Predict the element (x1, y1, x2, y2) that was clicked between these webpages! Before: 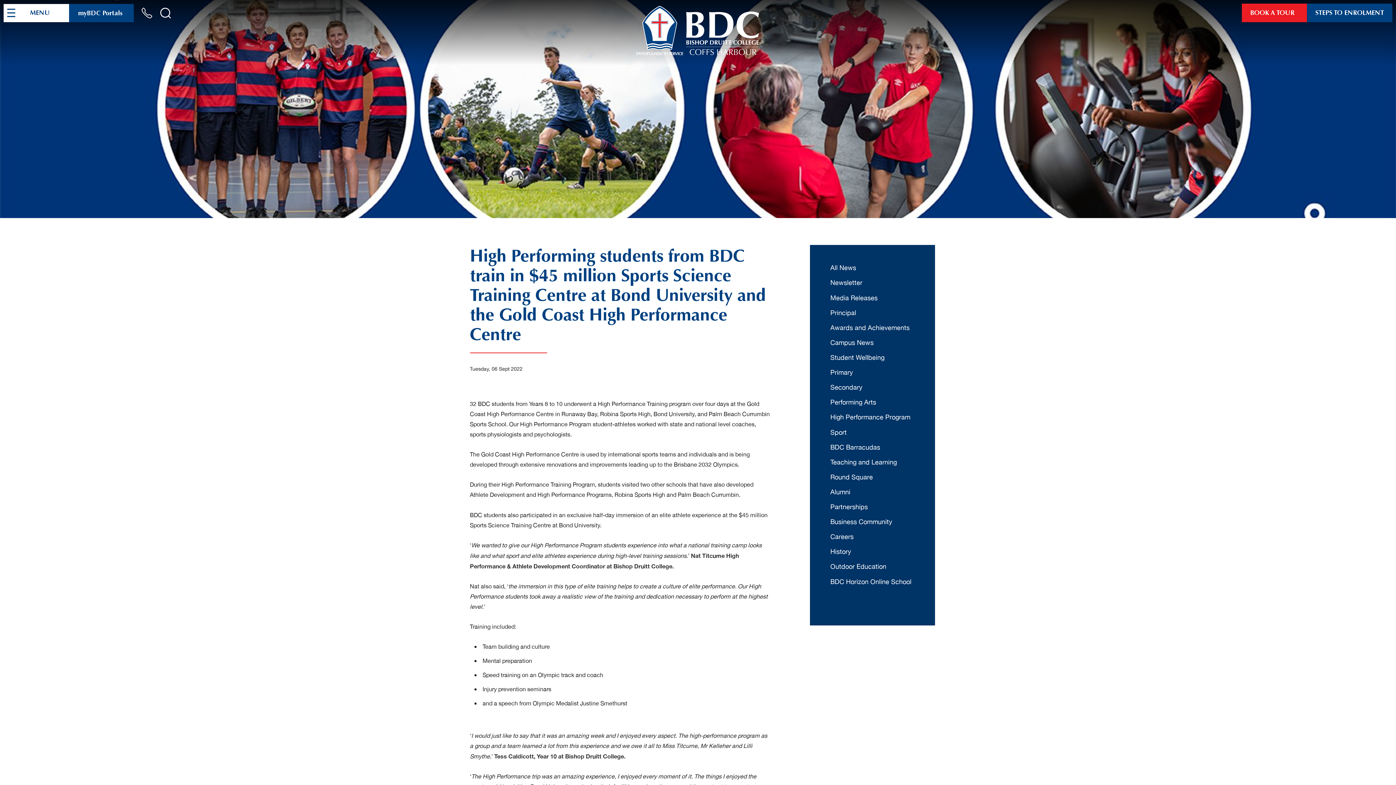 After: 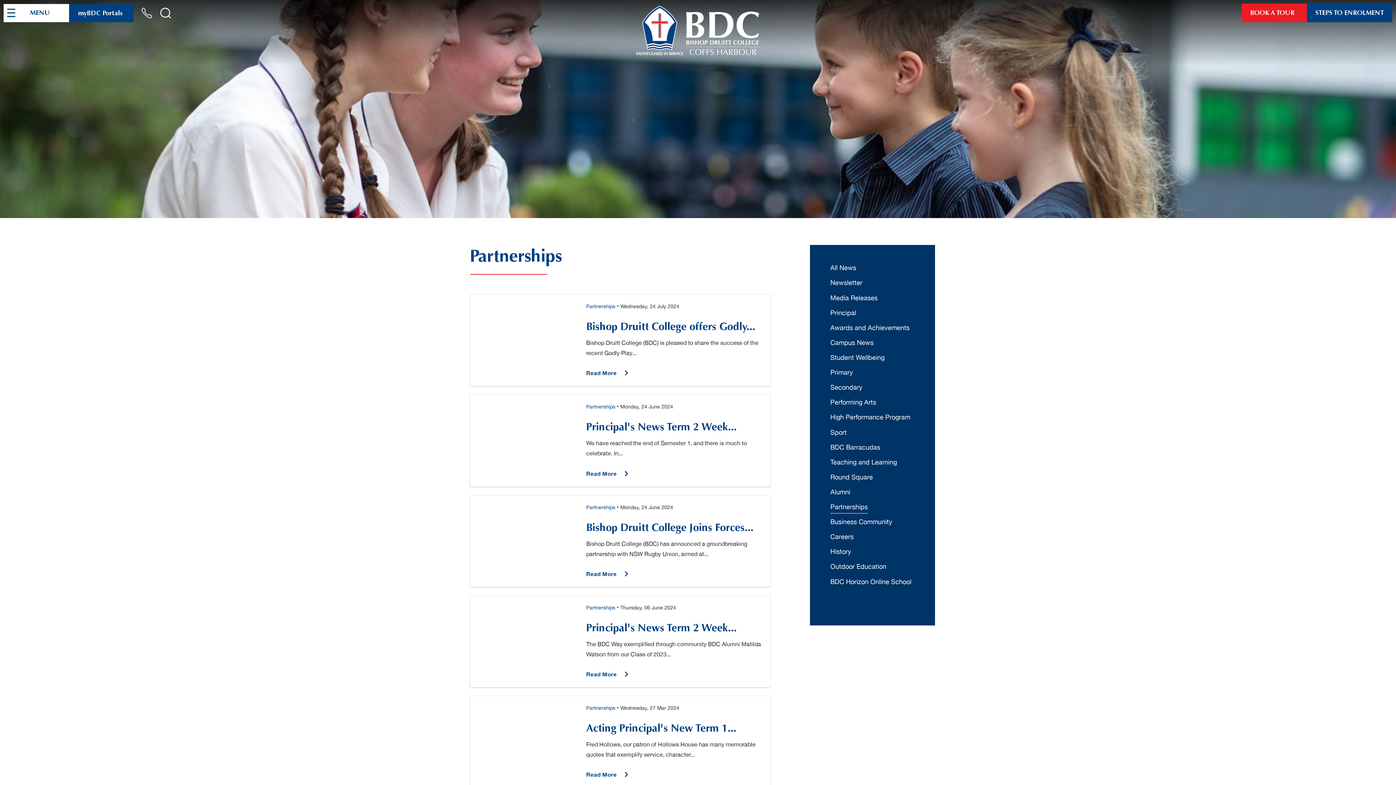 Action: label: Partnerships bbox: (830, 502, 868, 513)